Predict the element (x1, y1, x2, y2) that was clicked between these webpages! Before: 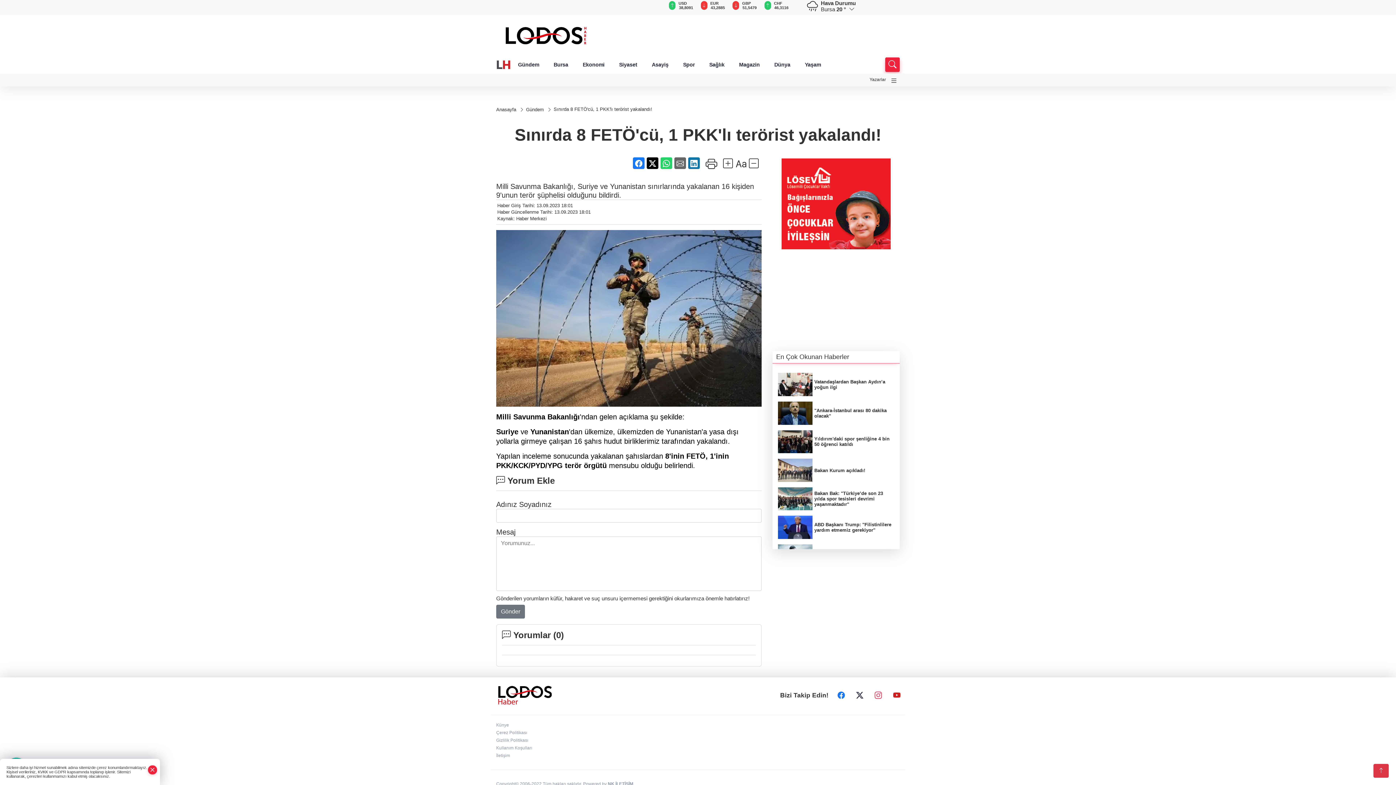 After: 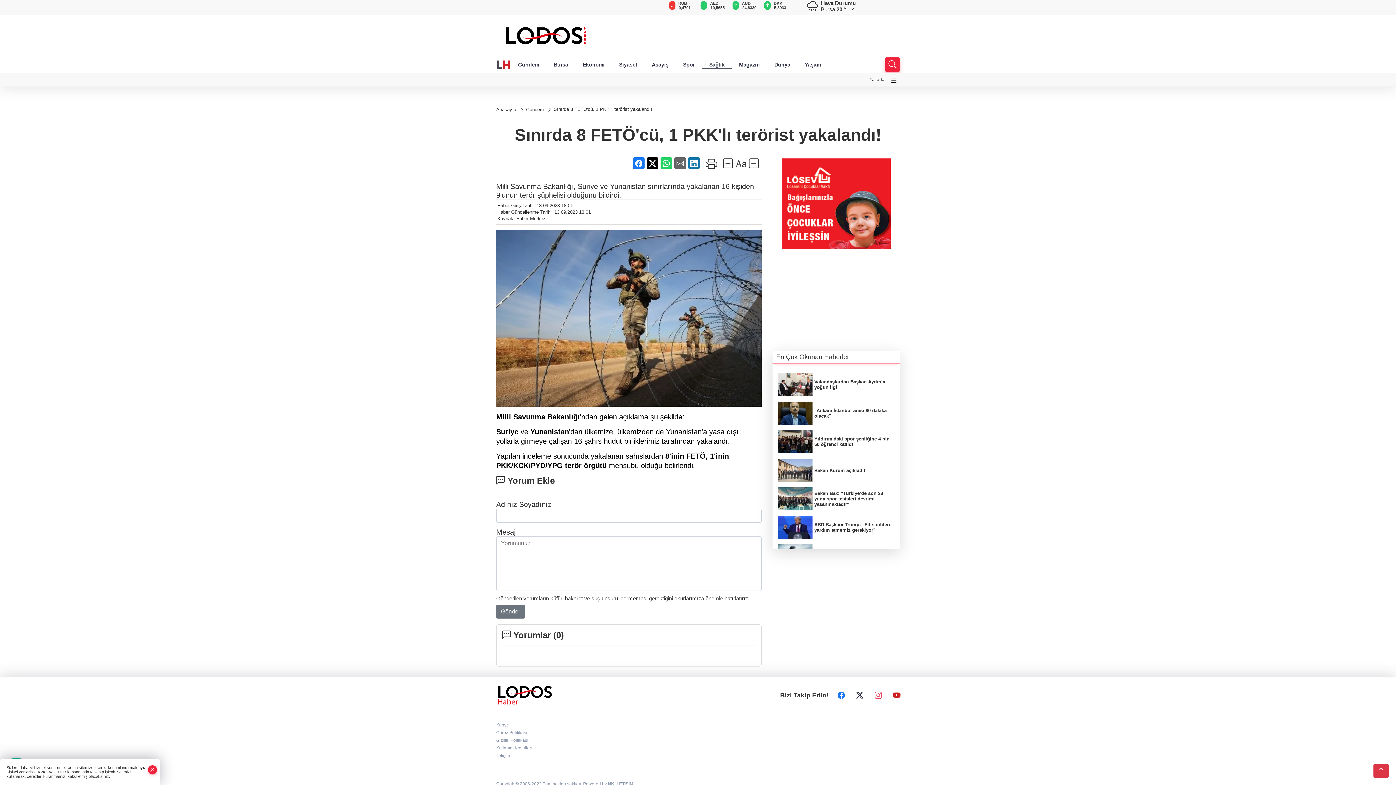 Action: label: Sağlık bbox: (702, 60, 732, 69)